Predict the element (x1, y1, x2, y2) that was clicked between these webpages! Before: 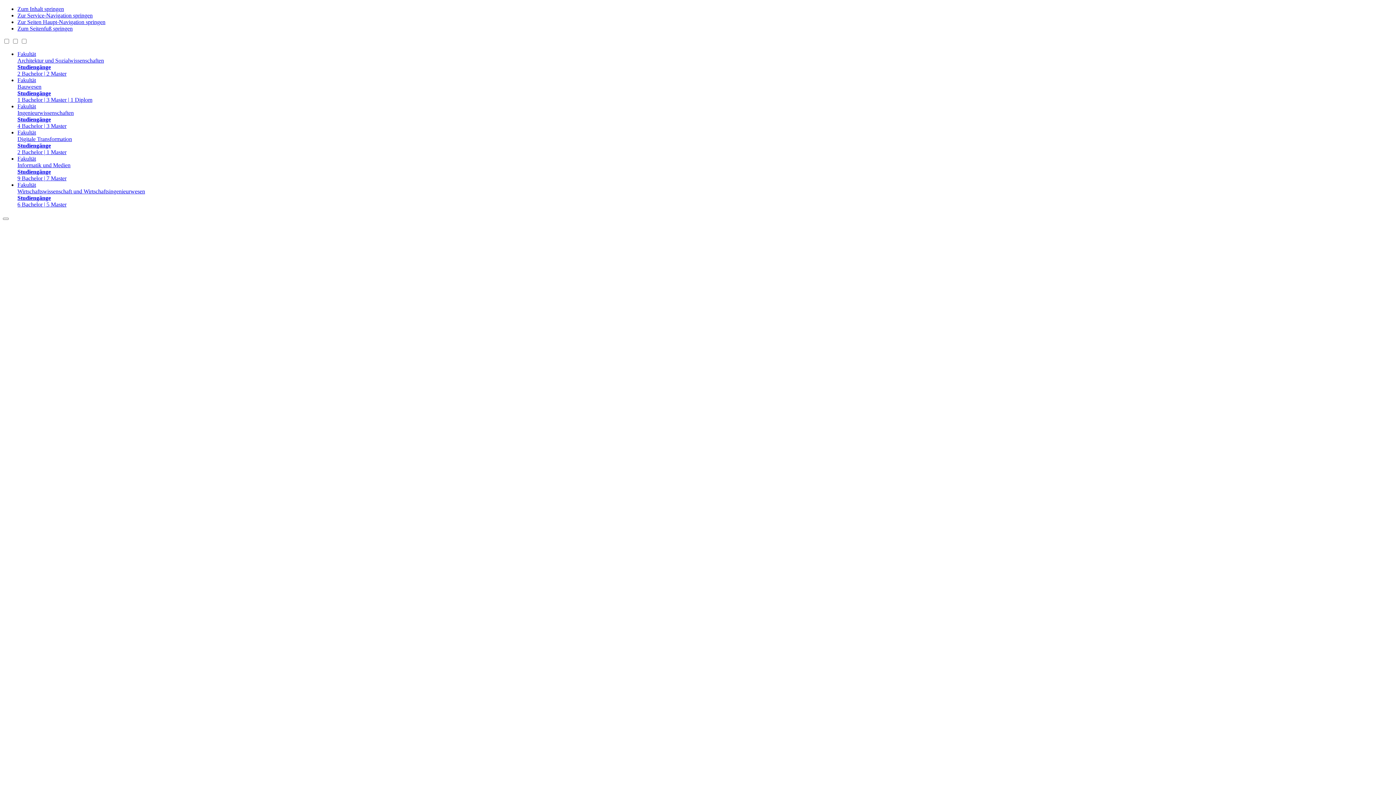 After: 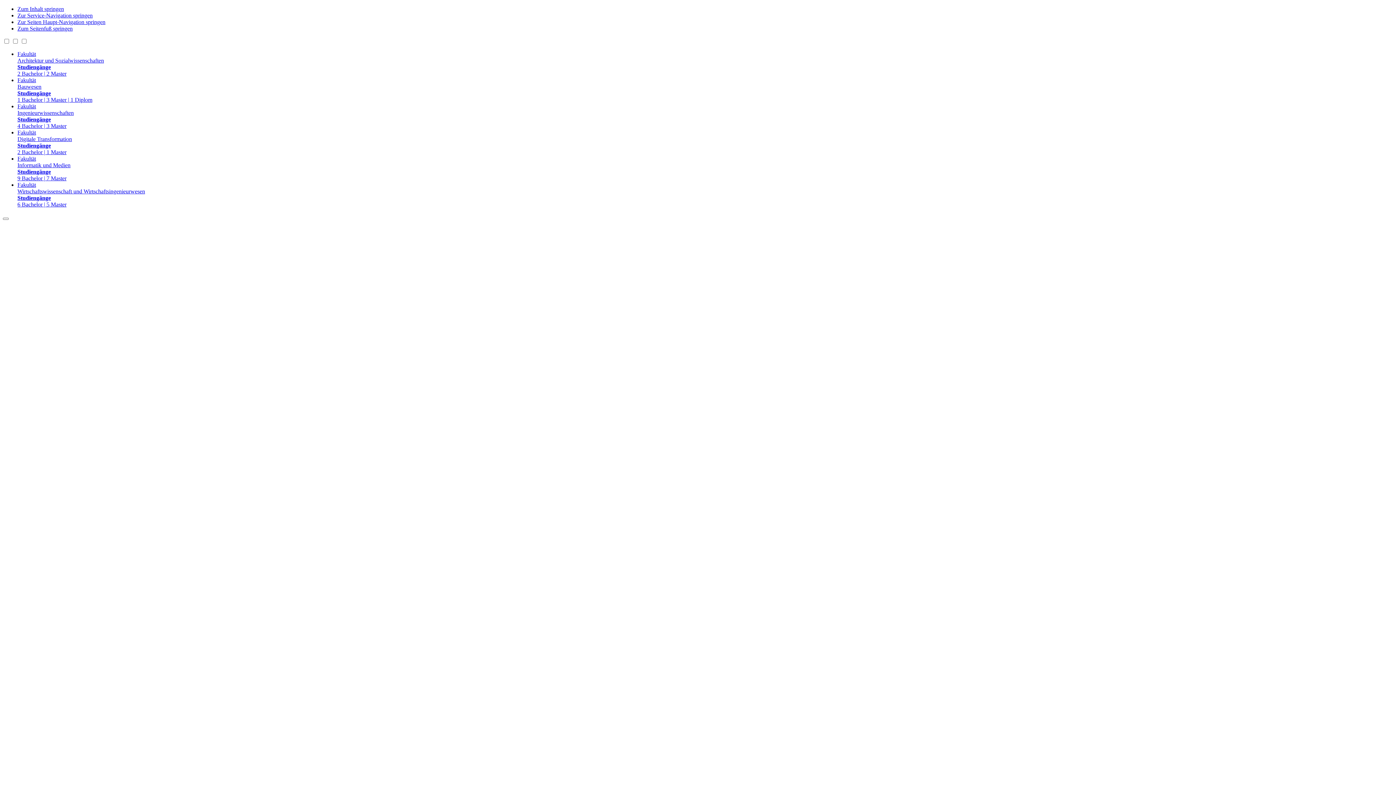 Action: bbox: (17, 50, 1393, 77) label: Fakultät
Architektur und Sozialwissenschaften
Studiengänge
2 Bachelor | 2 Master